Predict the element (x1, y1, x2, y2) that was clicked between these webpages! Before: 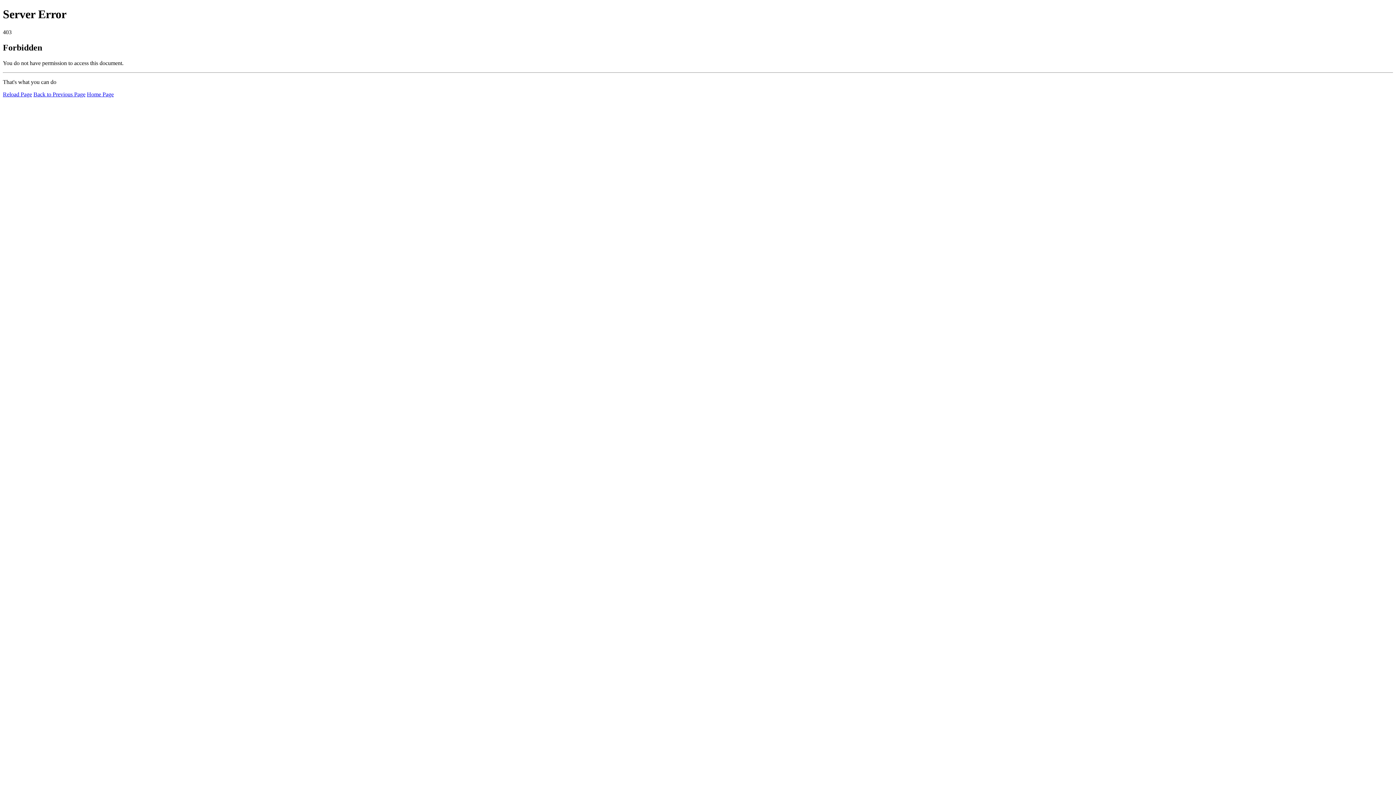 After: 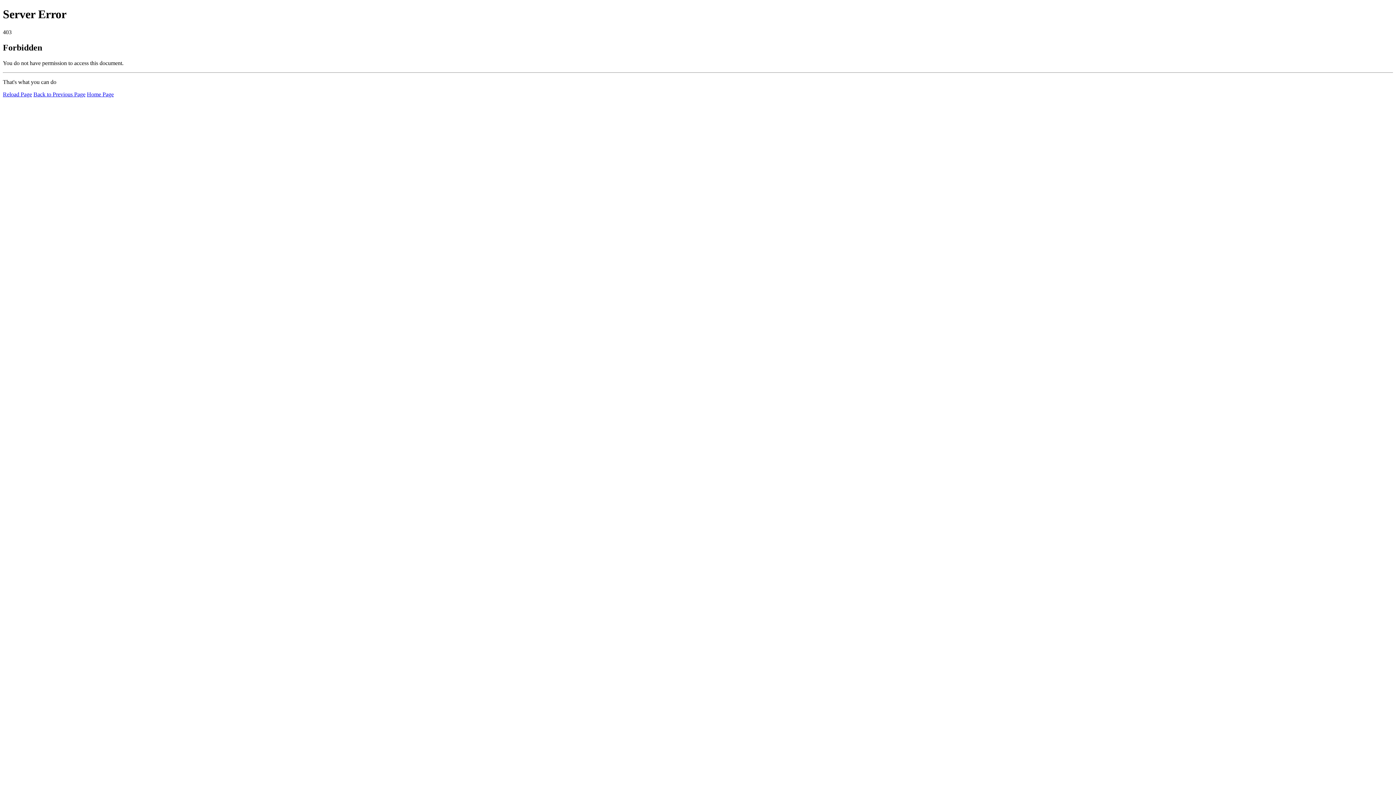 Action: bbox: (2, 91, 32, 97) label: Reload Page